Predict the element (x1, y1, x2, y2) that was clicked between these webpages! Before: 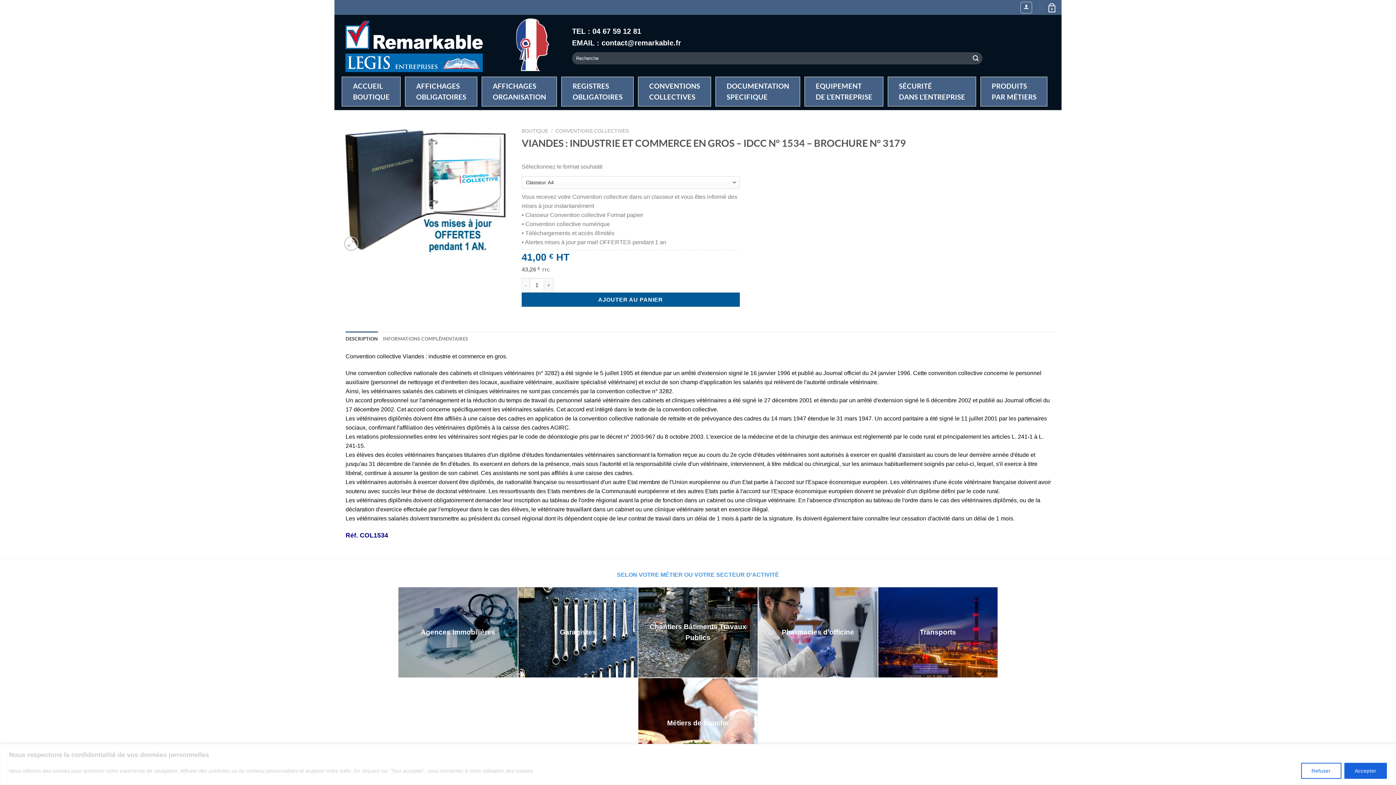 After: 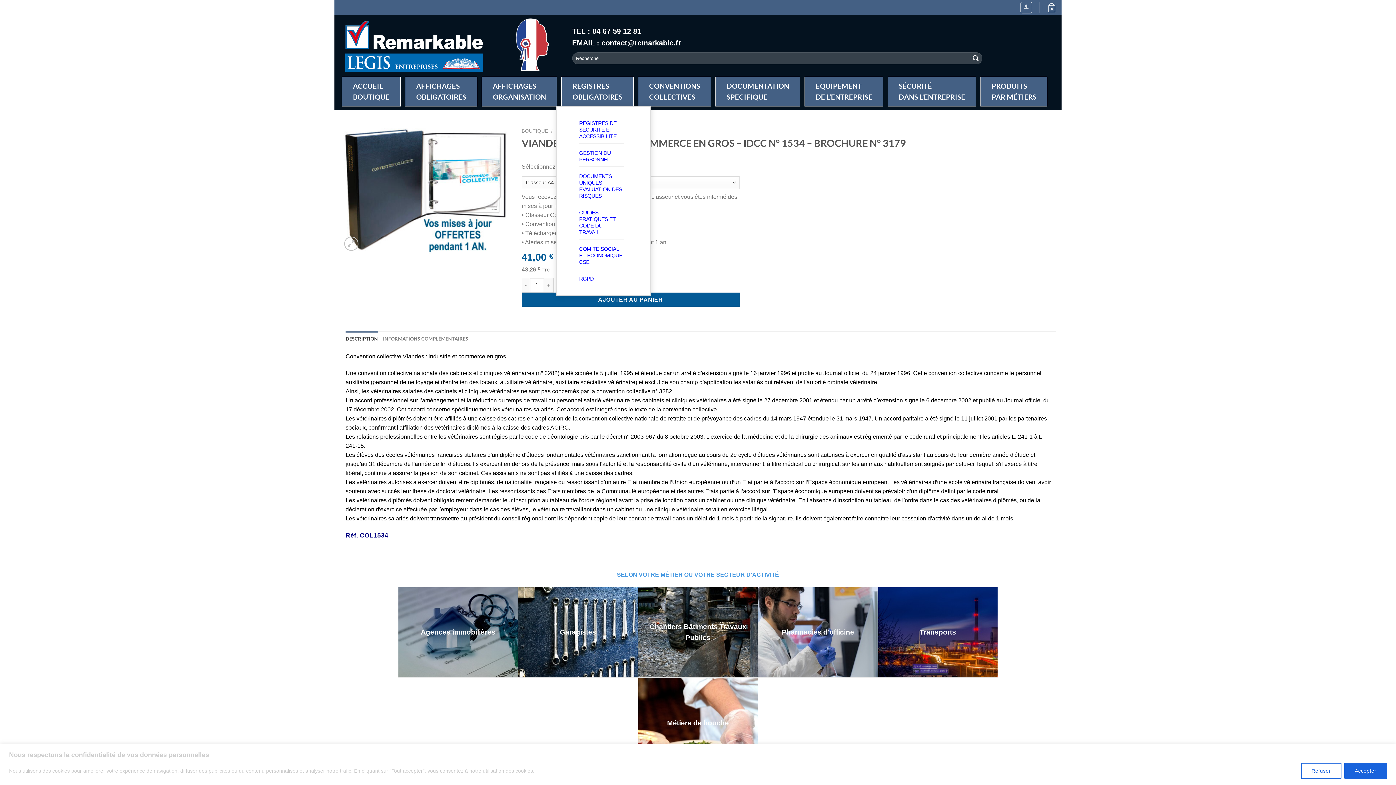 Action: bbox: (572, 77, 622, 106) label: REGISTRES
OBLIGATOIRES